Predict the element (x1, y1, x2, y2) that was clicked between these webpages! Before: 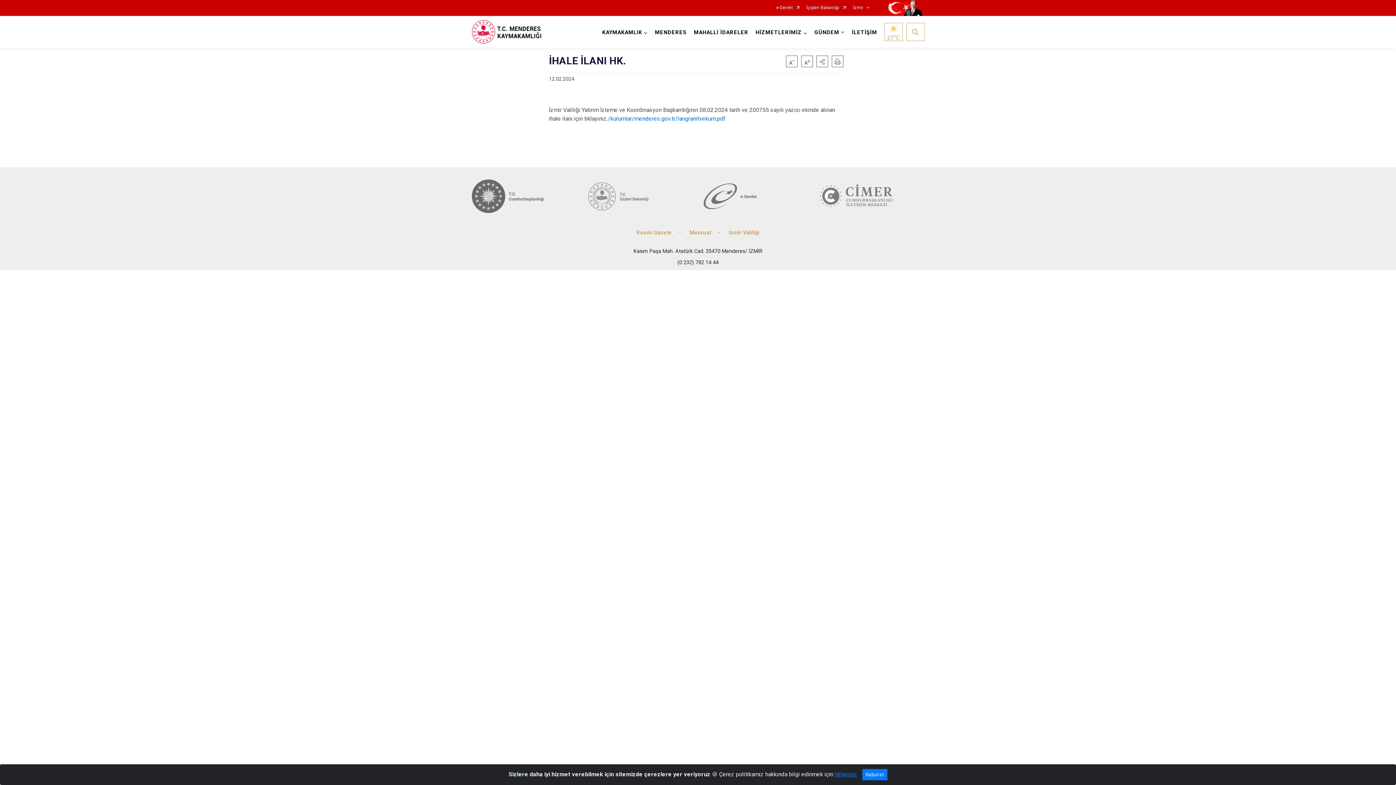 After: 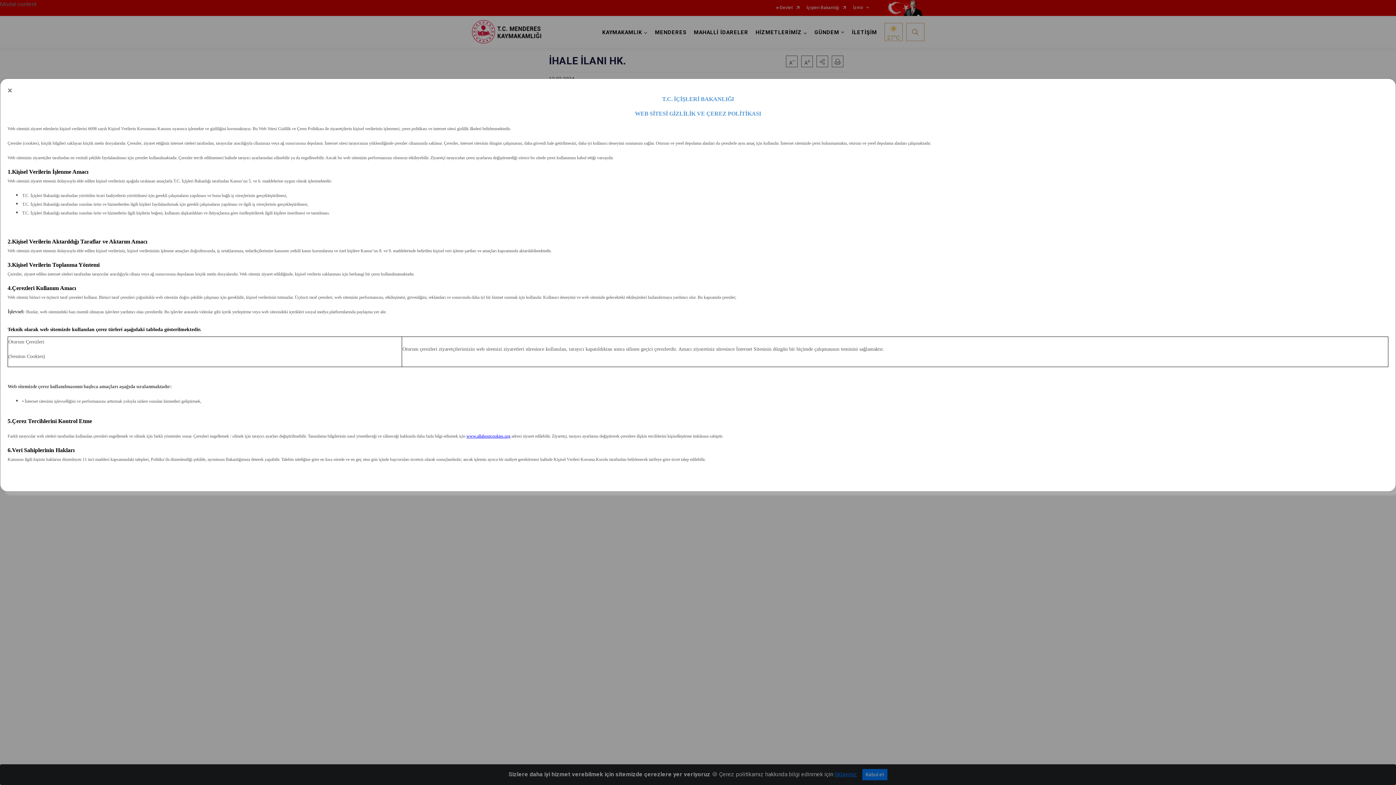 Action: bbox: (834, 771, 857, 778) label: tıklayınız